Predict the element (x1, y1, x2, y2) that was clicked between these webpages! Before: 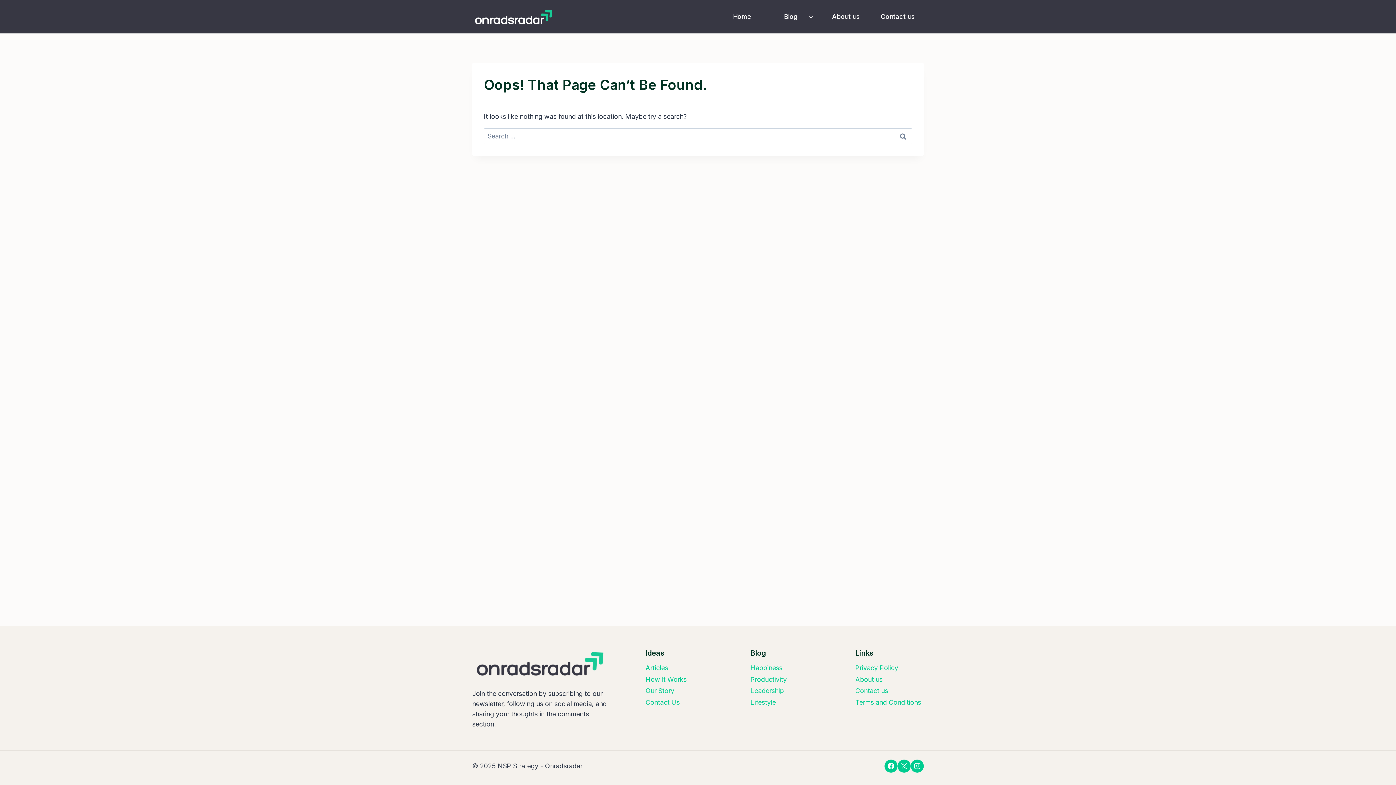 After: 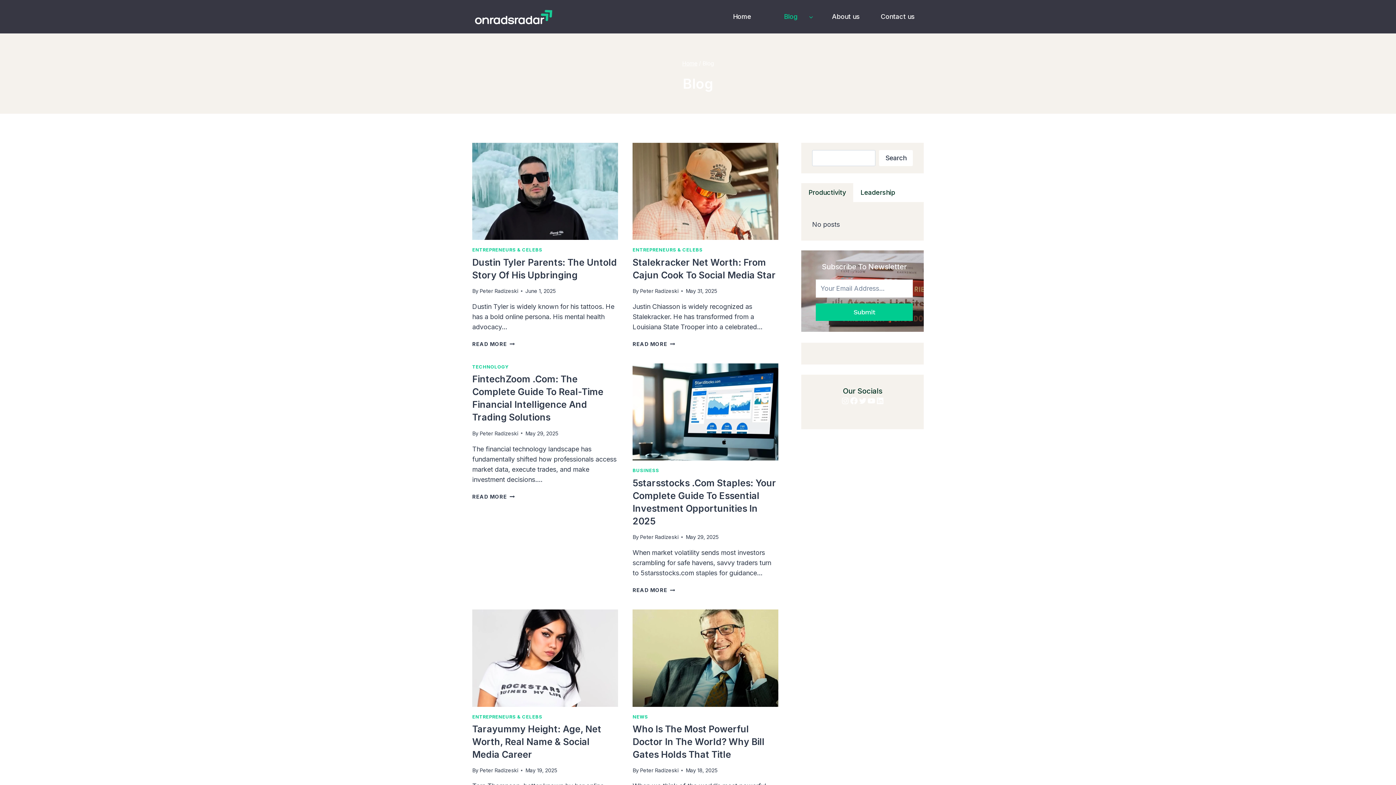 Action: label: Blog bbox: (768, 7, 820, 25)